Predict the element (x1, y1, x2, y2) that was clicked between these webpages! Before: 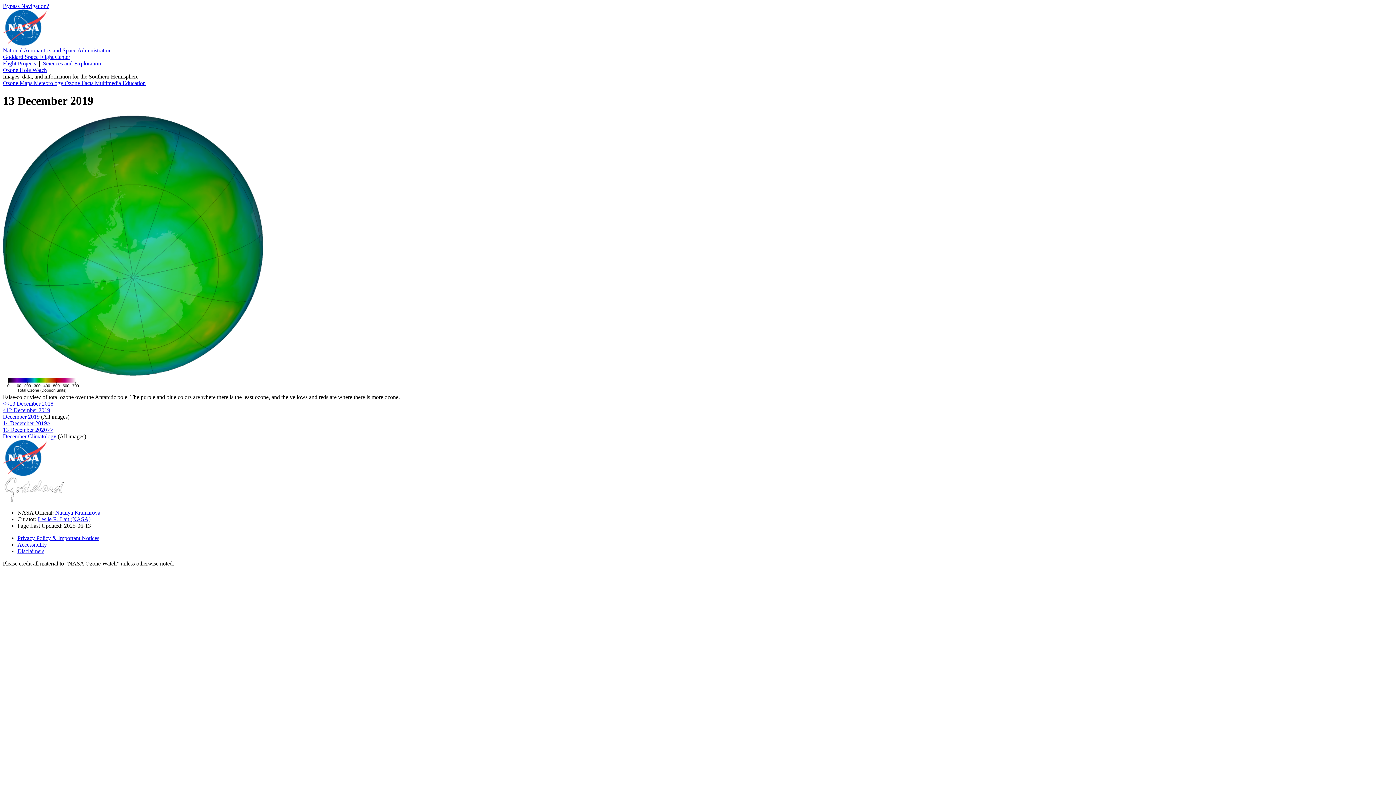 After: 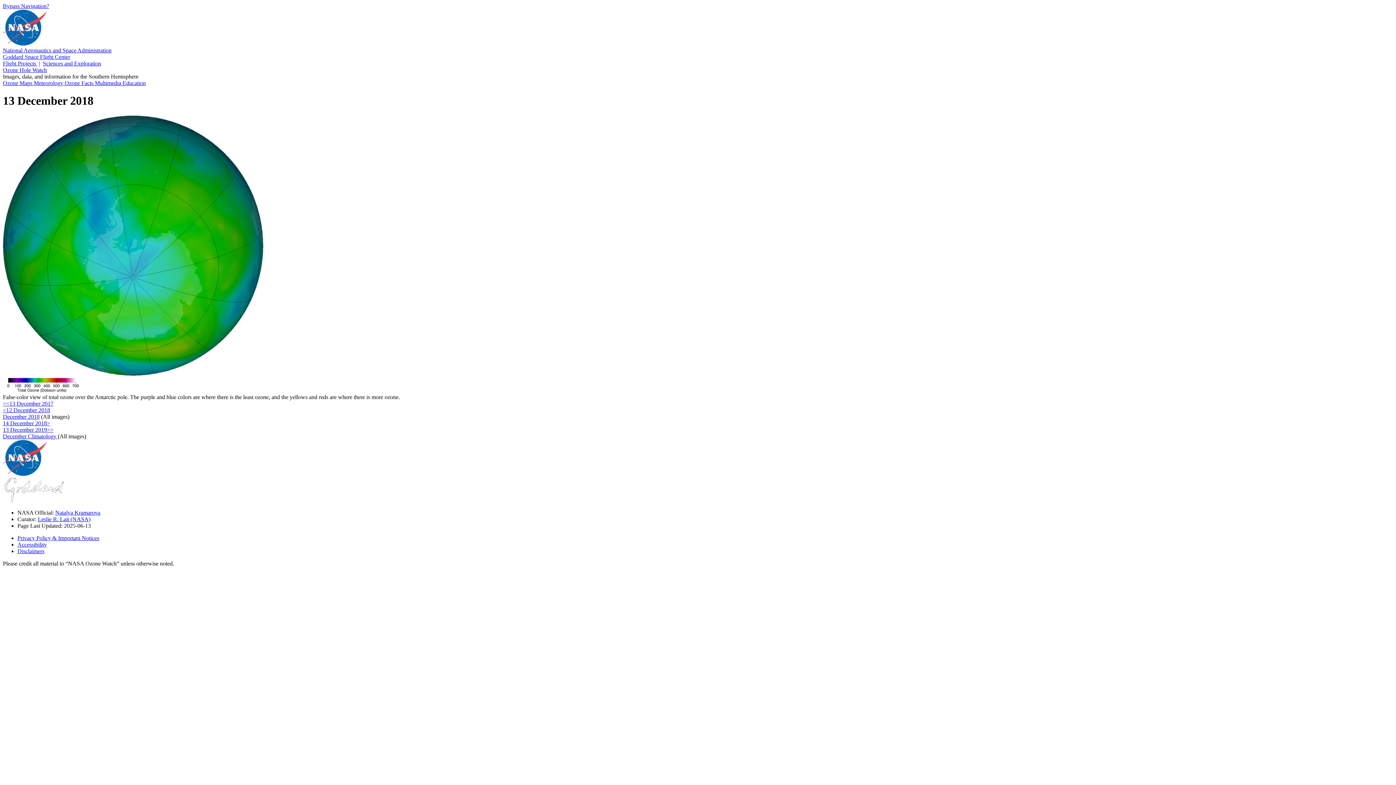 Action: label: <<13 December 2018 bbox: (2, 400, 53, 406)